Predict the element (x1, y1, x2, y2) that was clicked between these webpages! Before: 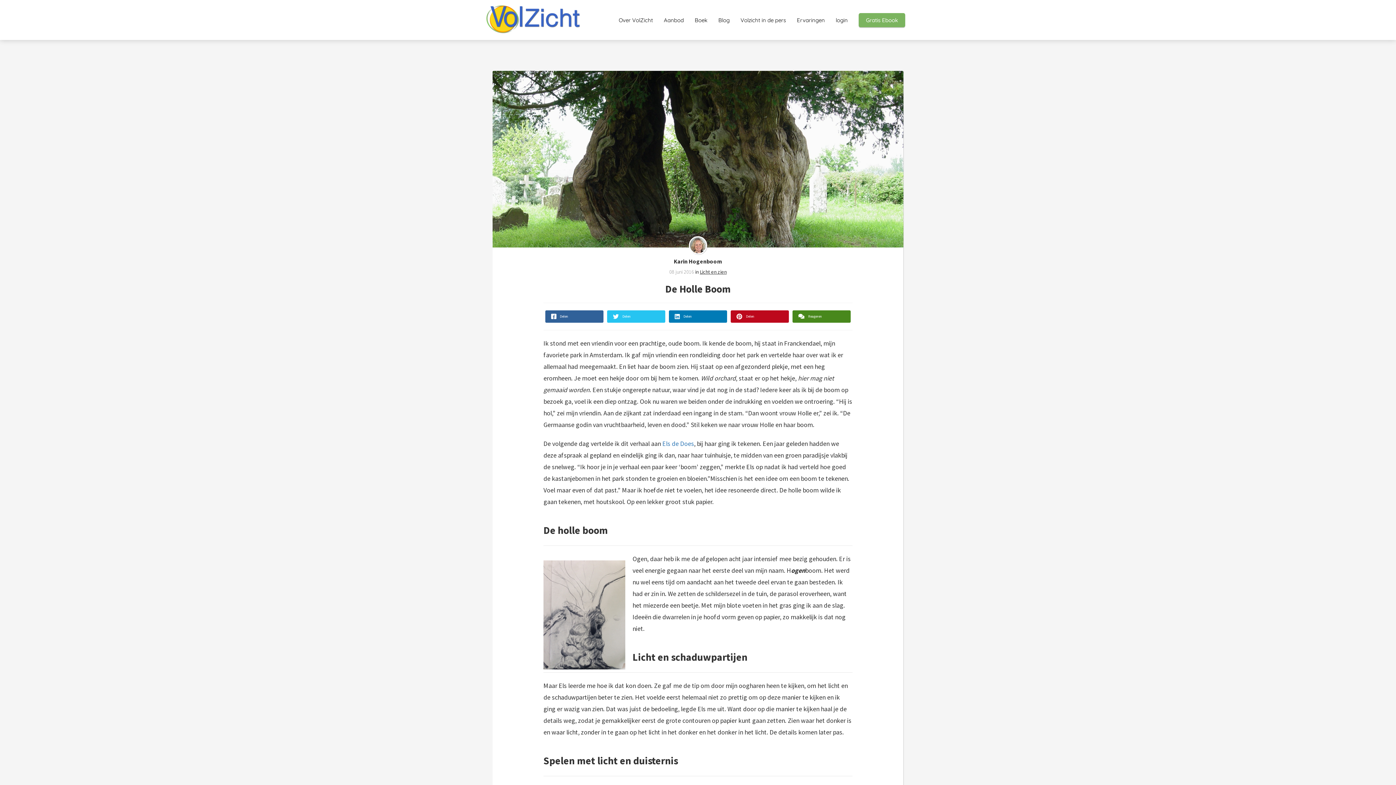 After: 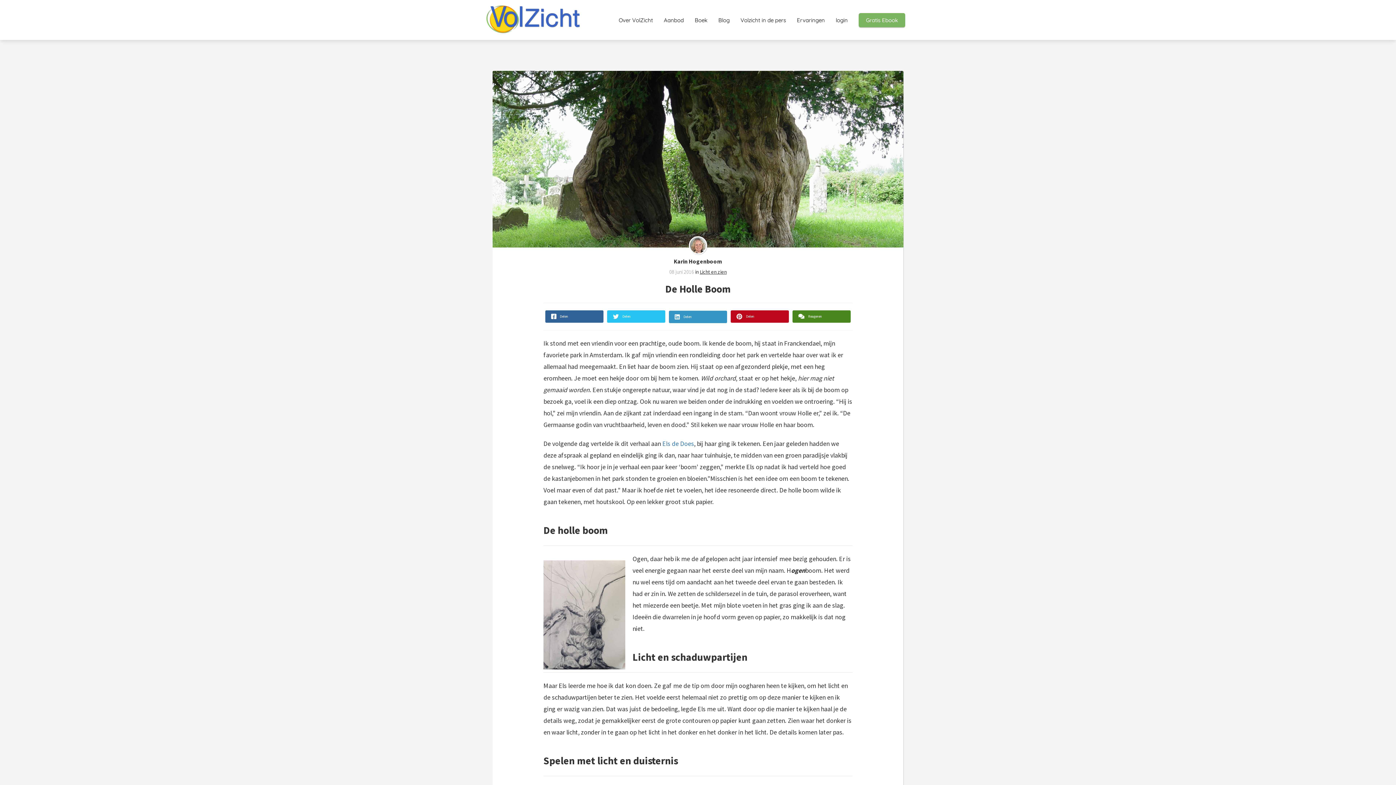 Action: bbox: (669, 310, 727, 322) label: Delen